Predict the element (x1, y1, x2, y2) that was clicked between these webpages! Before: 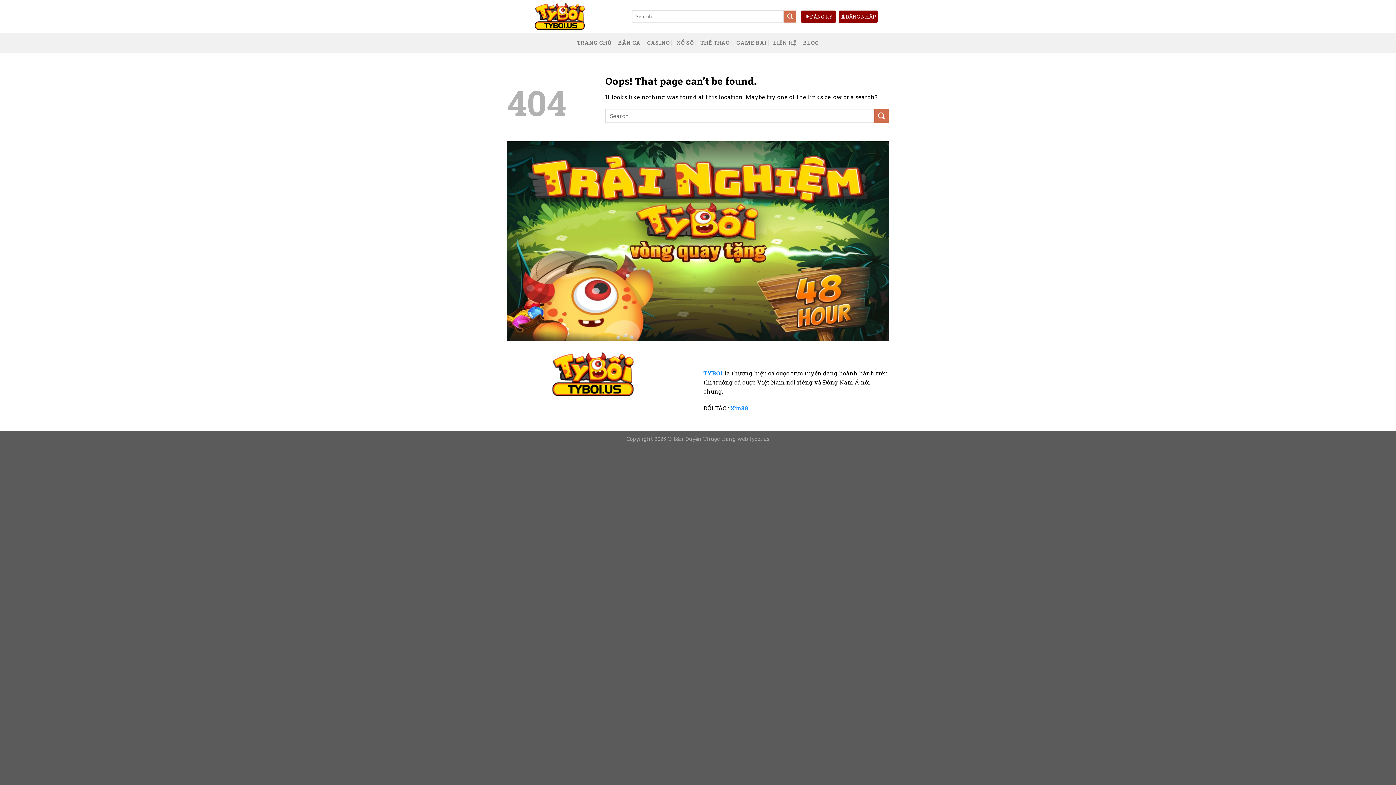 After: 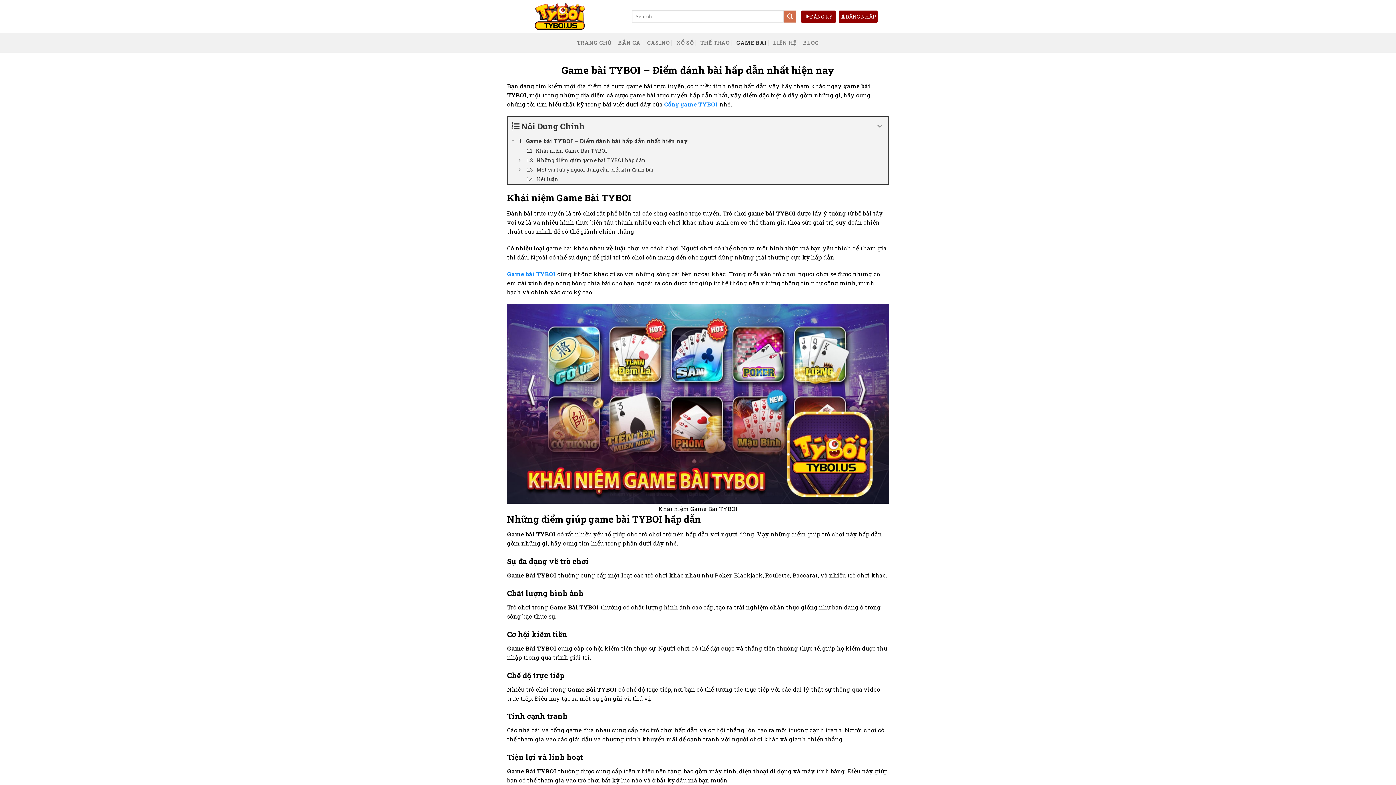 Action: label: GAME BÀI bbox: (736, 34, 766, 50)